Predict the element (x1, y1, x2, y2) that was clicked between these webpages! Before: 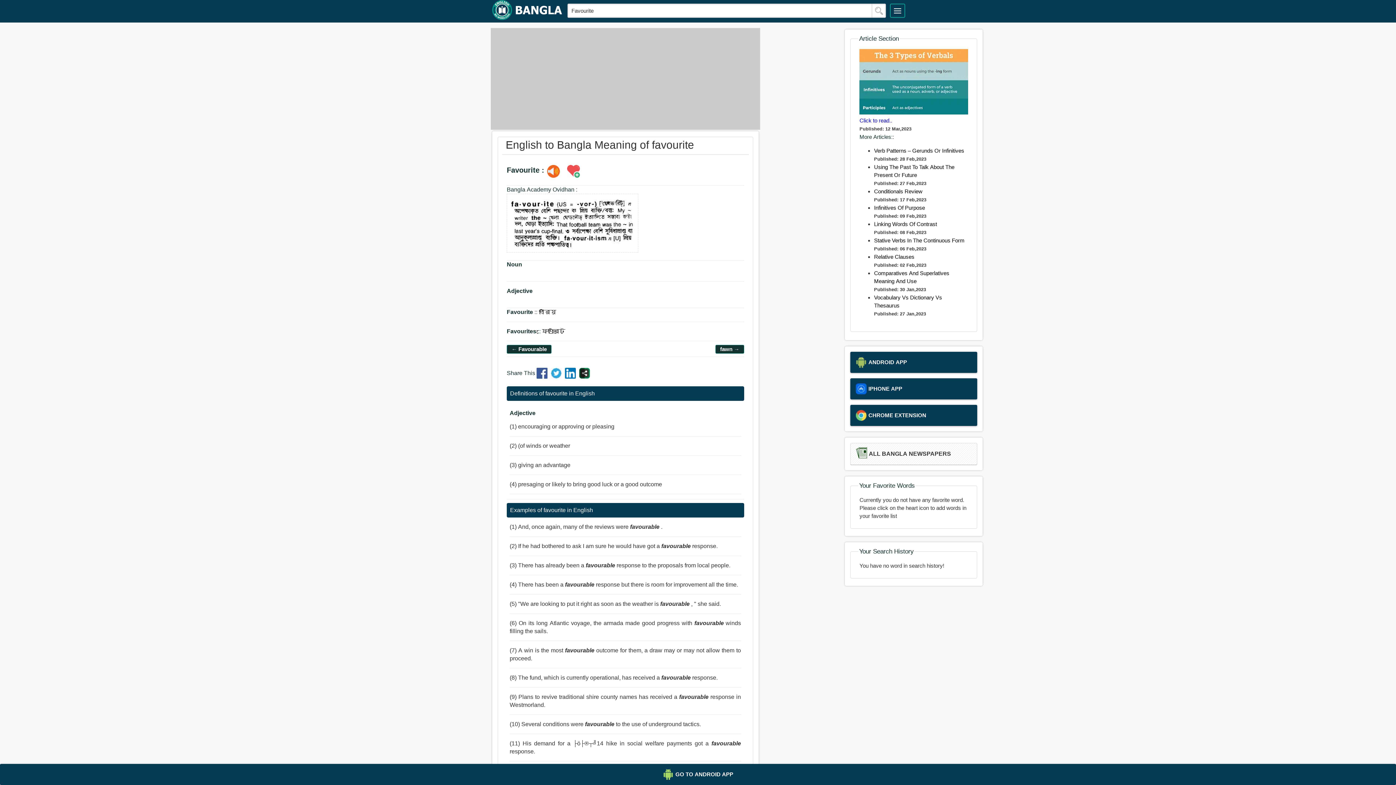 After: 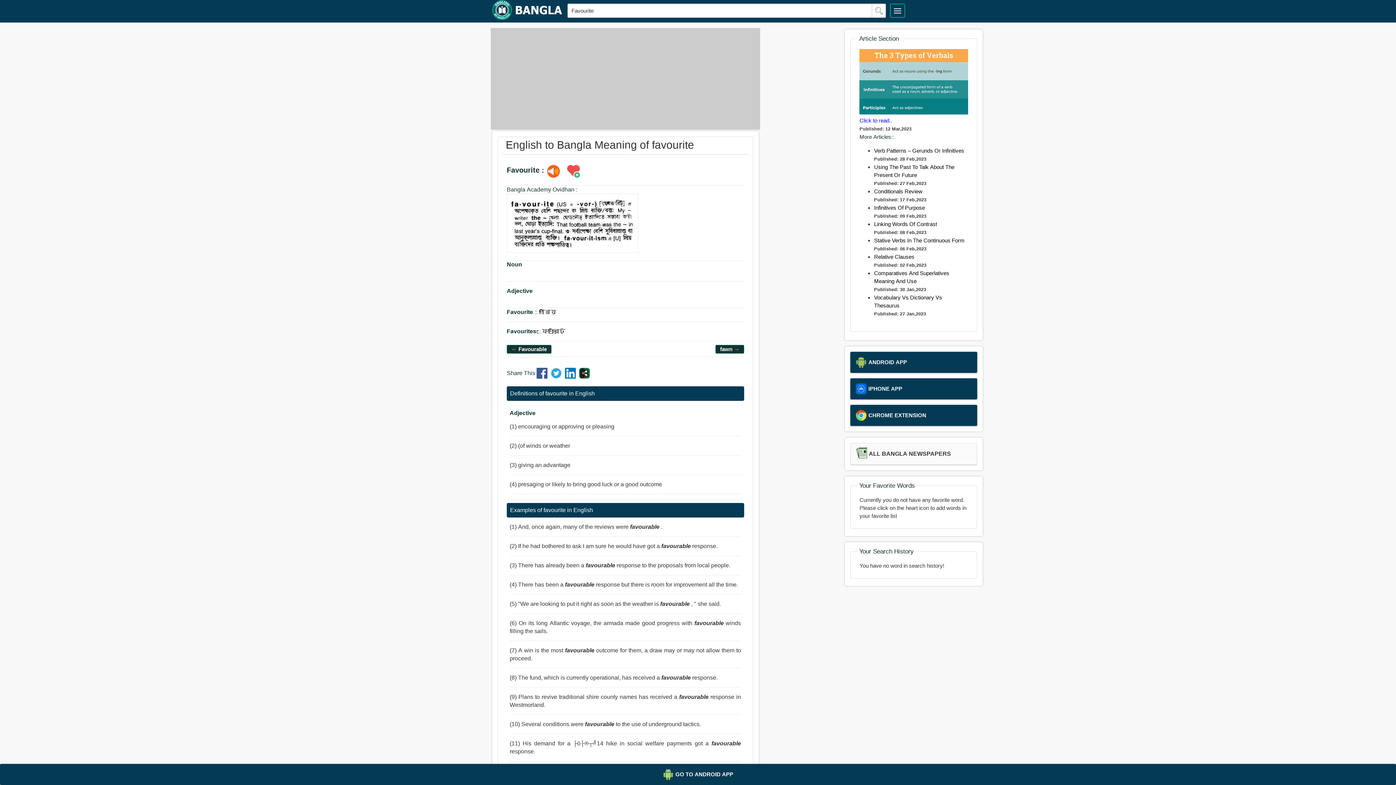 Action: bbox: (579, 373, 590, 379)